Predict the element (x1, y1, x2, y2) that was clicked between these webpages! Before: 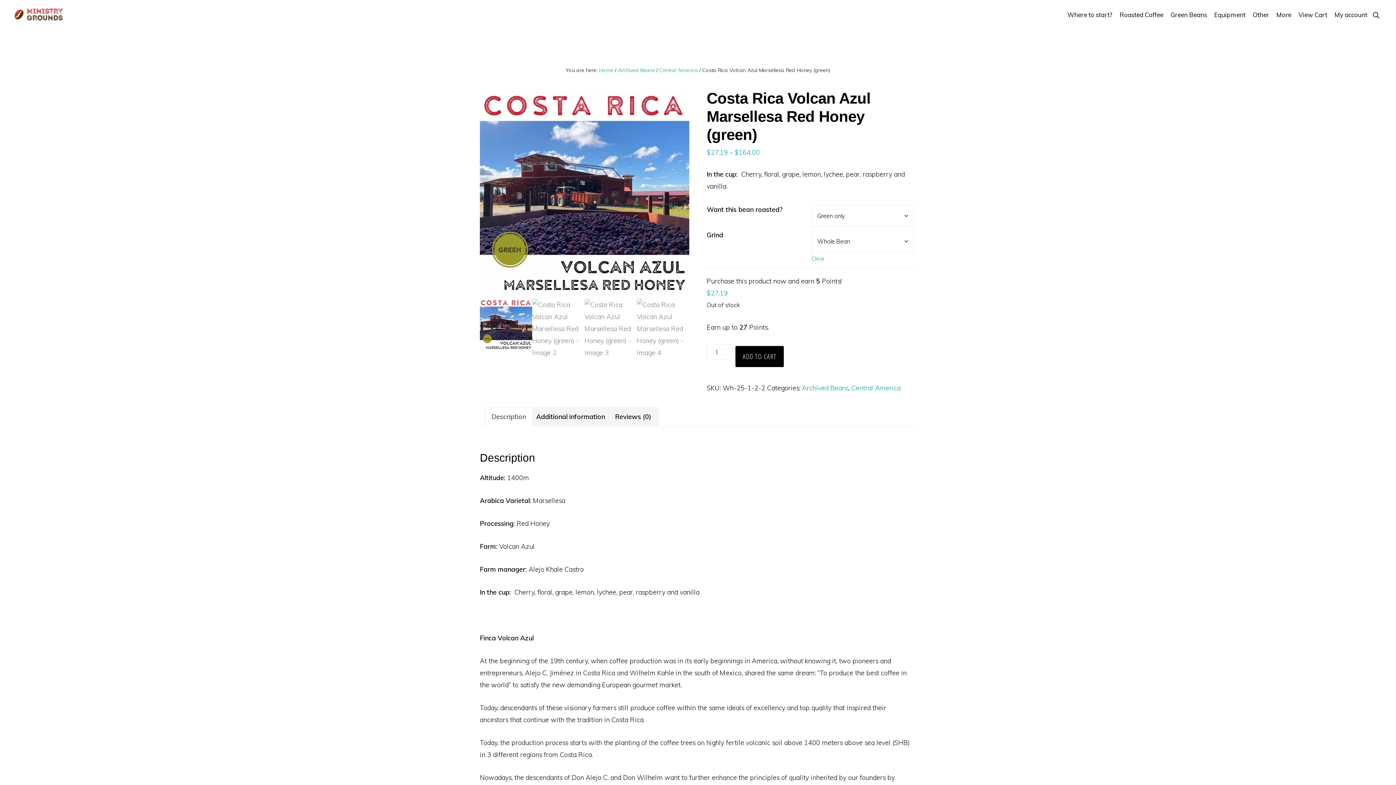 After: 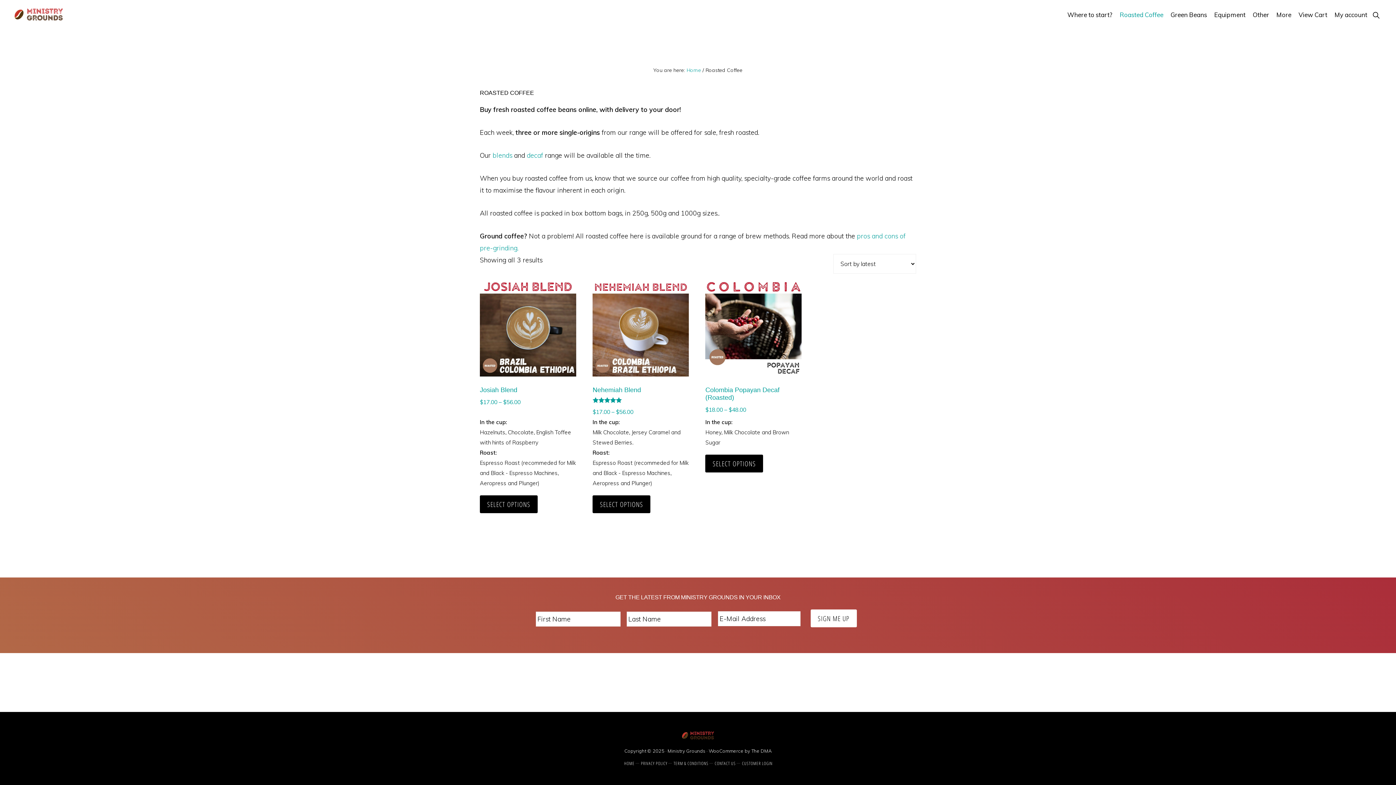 Action: label: Roasted Coffee bbox: (1116, 4, 1167, 25)